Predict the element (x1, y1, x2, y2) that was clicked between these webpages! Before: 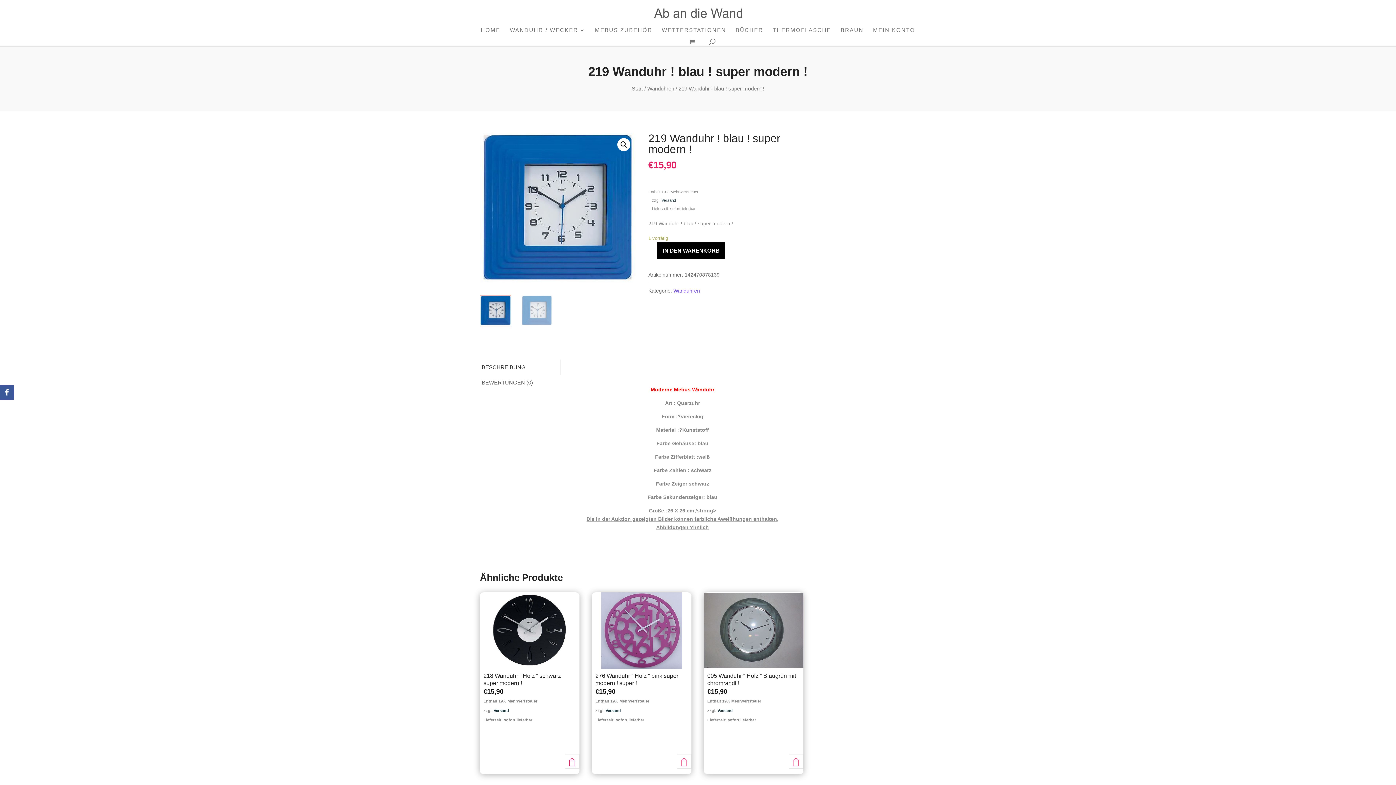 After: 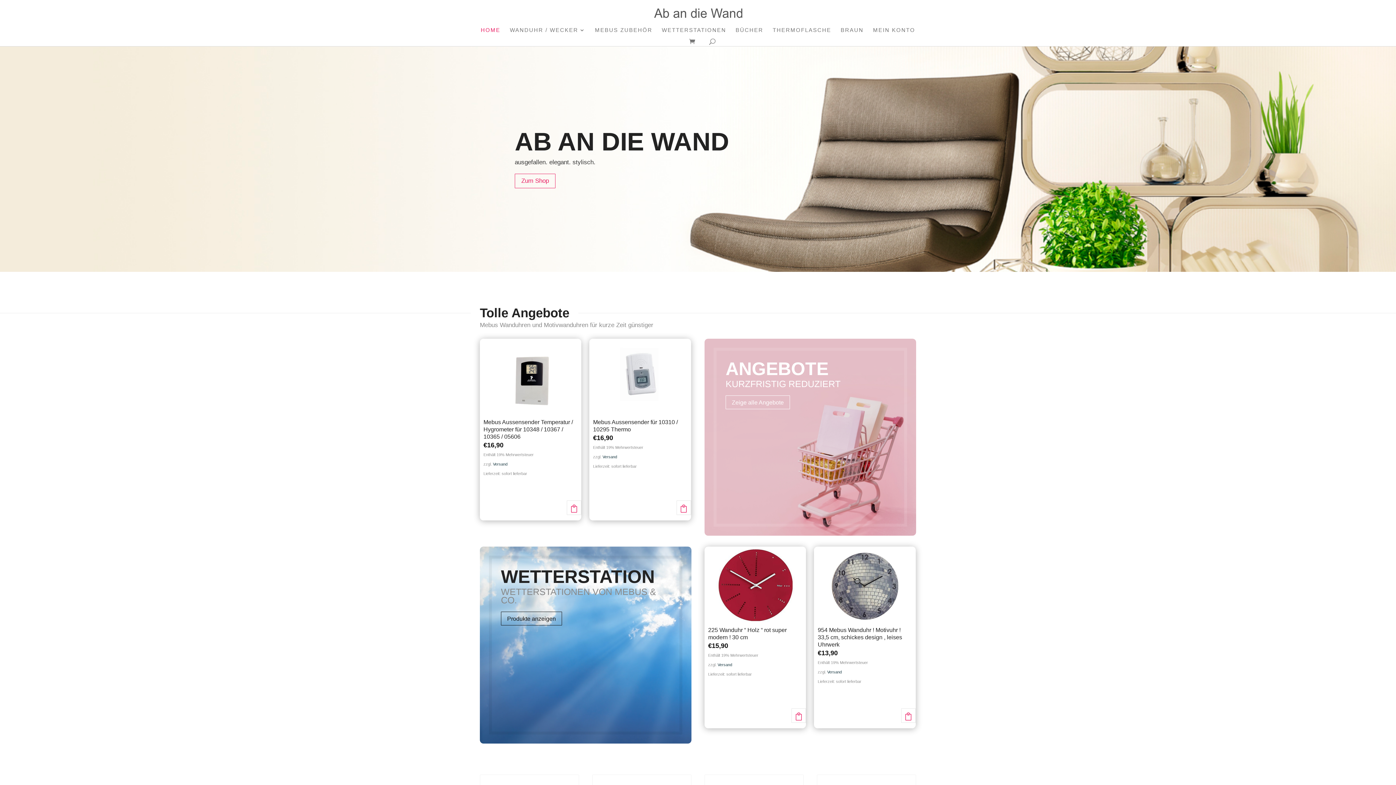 Action: bbox: (653, 9, 744, 15)